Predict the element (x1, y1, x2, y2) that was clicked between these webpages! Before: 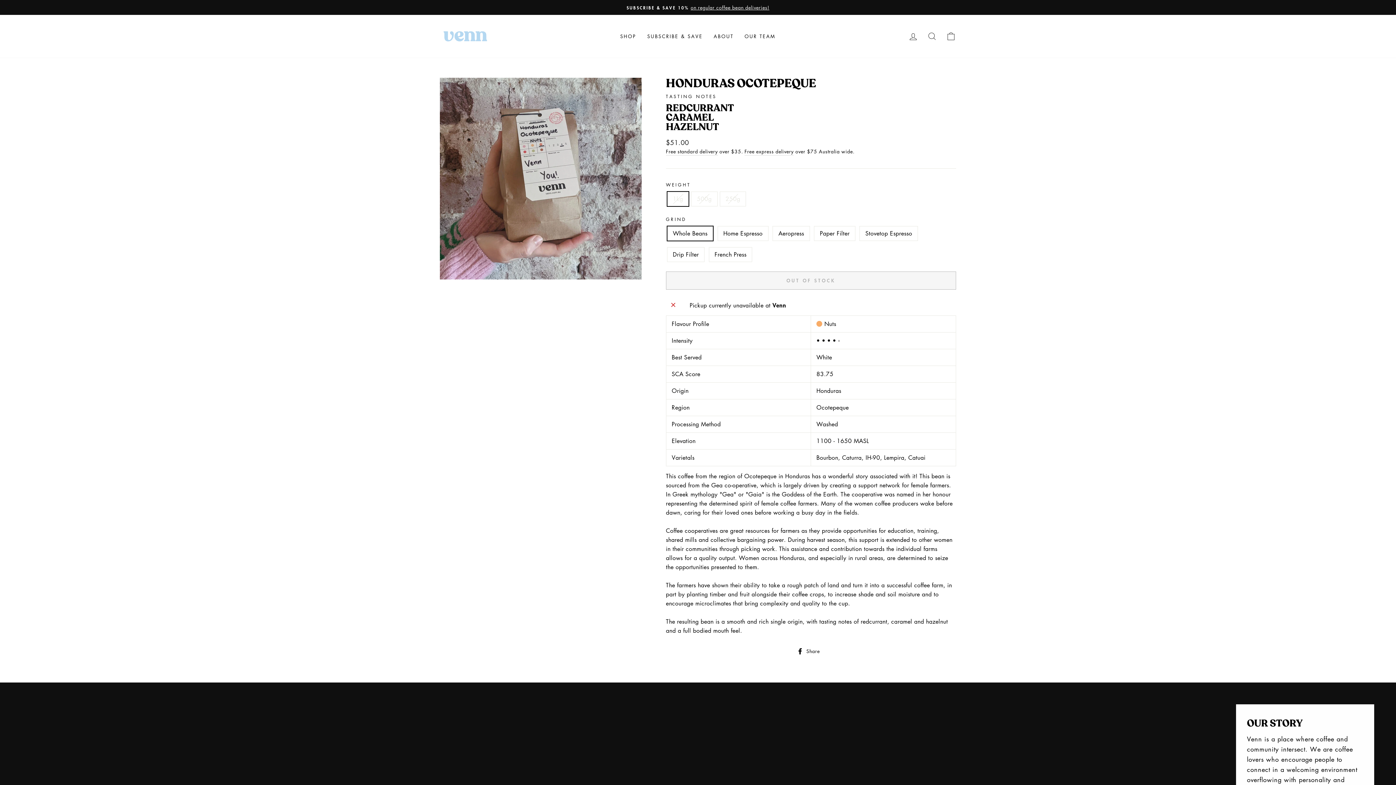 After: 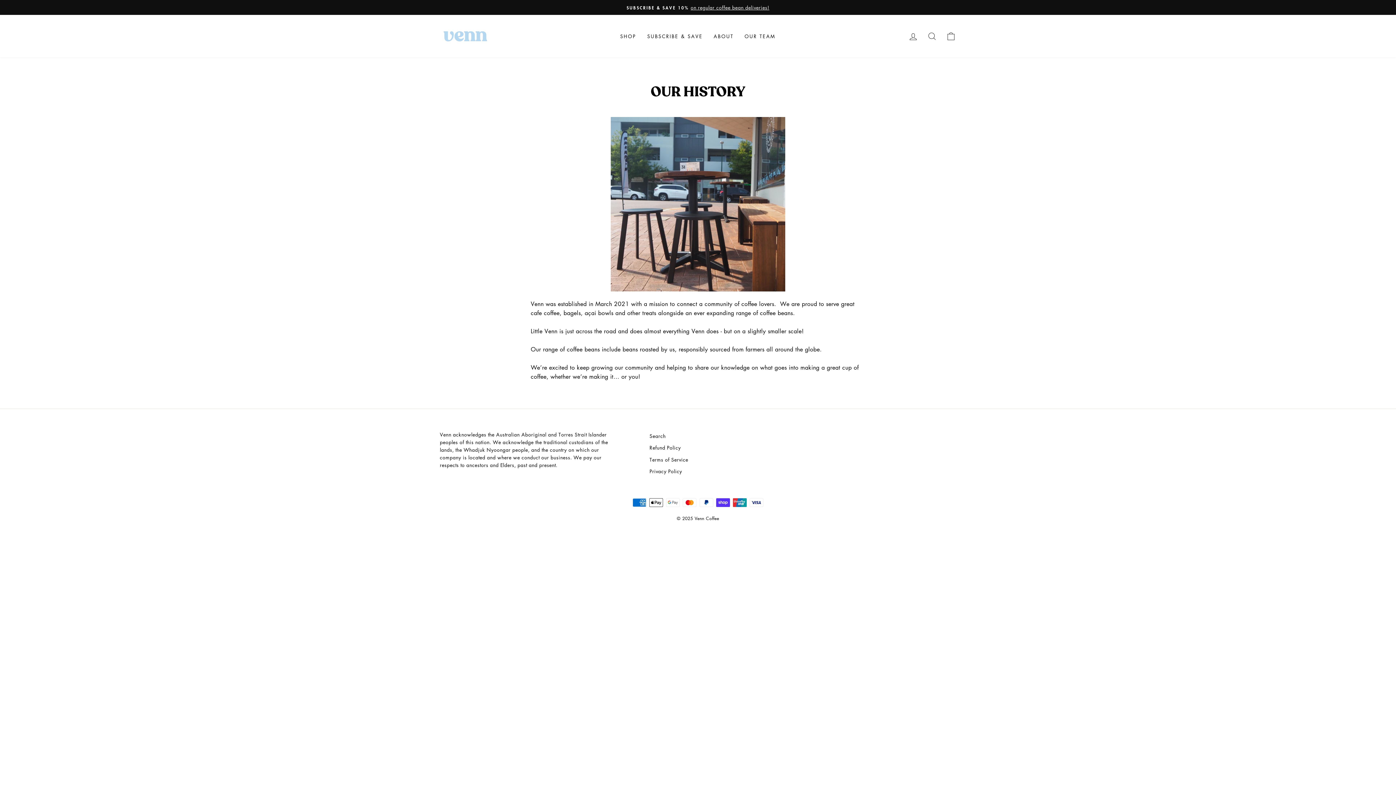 Action: bbox: (708, 30, 739, 42) label: ABOUT